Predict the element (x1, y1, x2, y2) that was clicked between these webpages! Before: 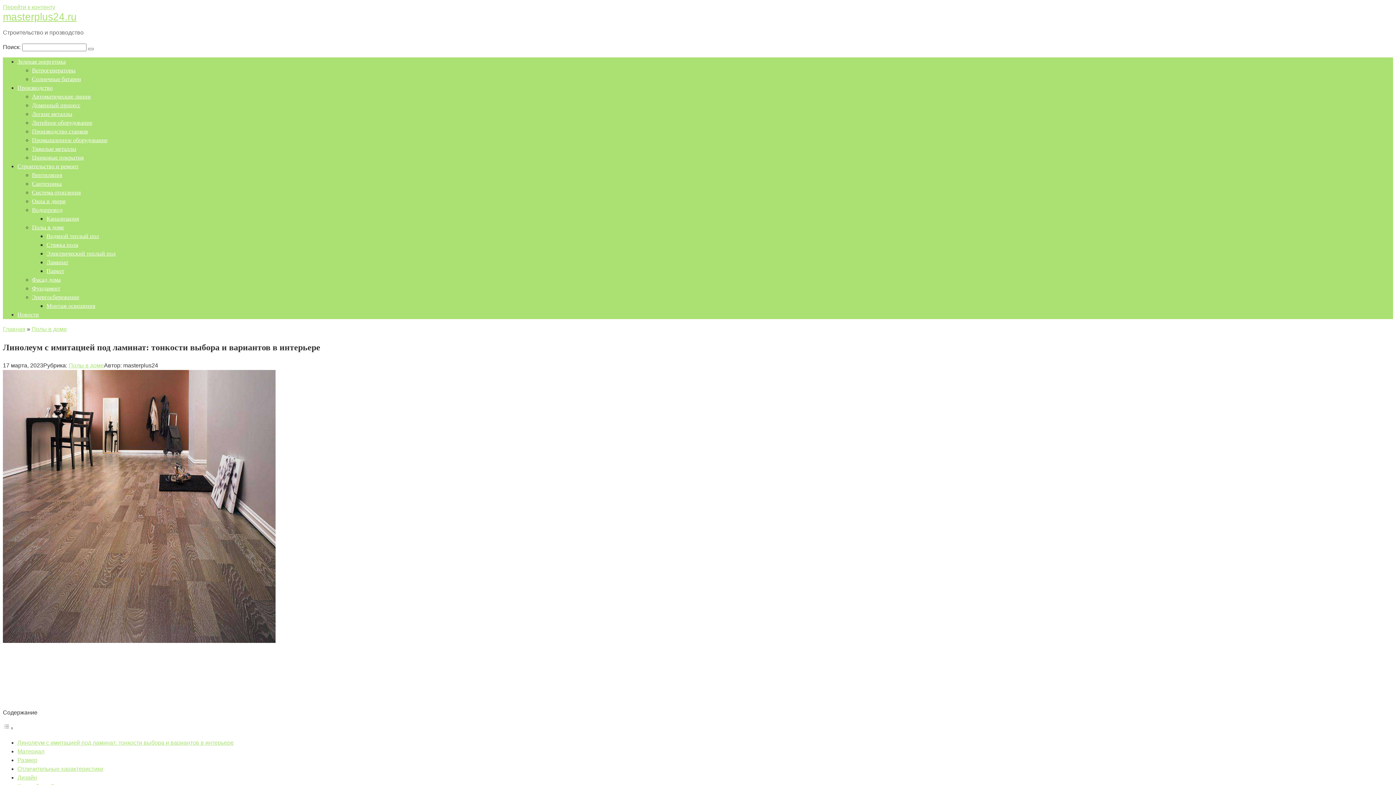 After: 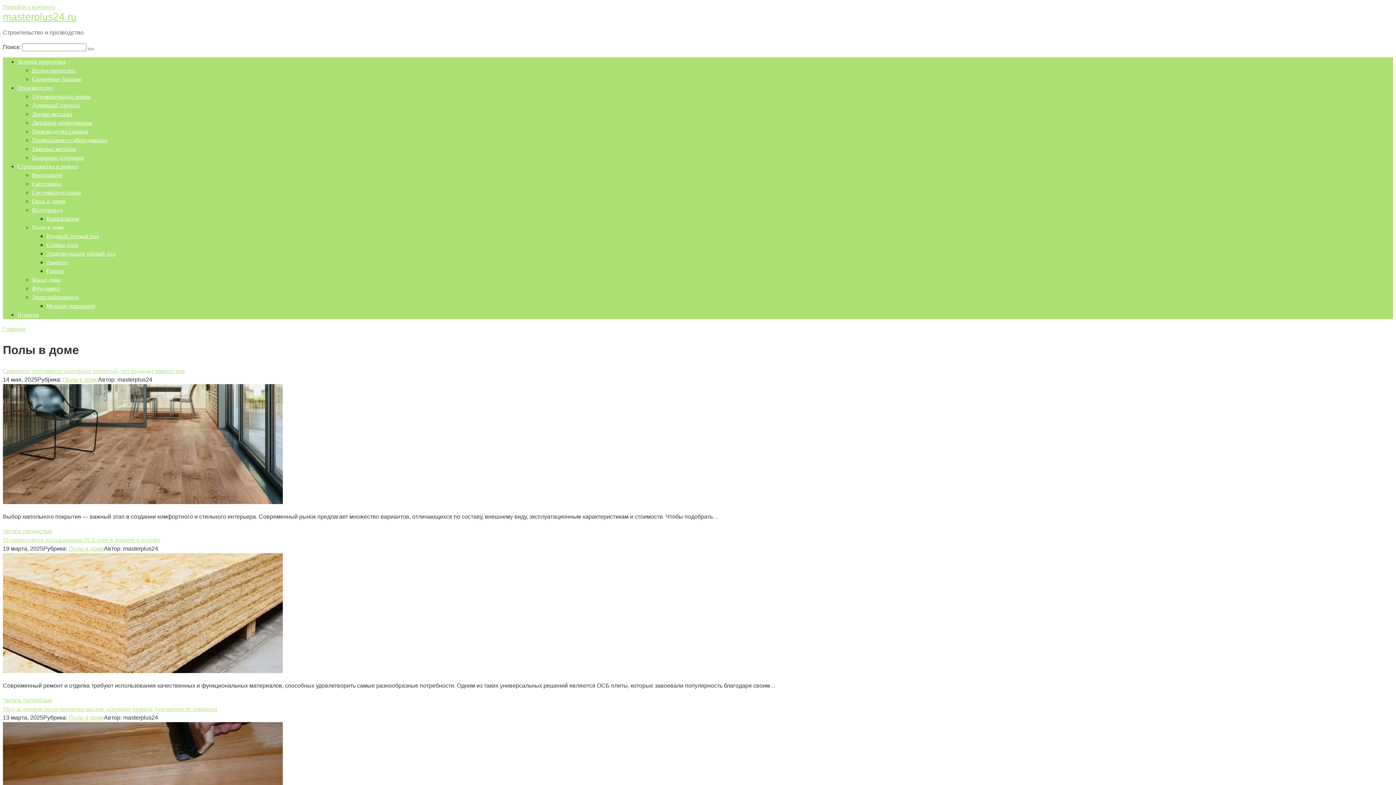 Action: bbox: (31, 326, 66, 332) label: Полы в доме